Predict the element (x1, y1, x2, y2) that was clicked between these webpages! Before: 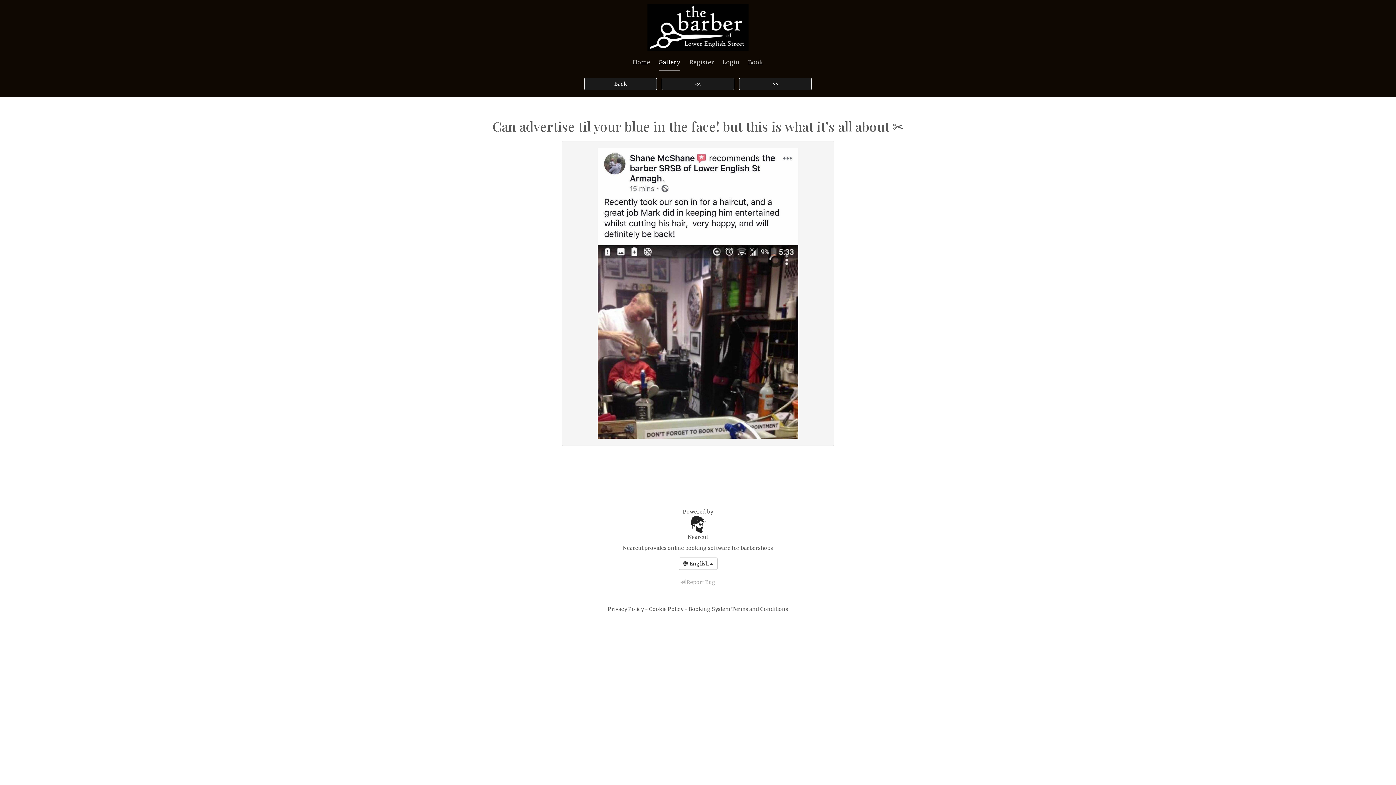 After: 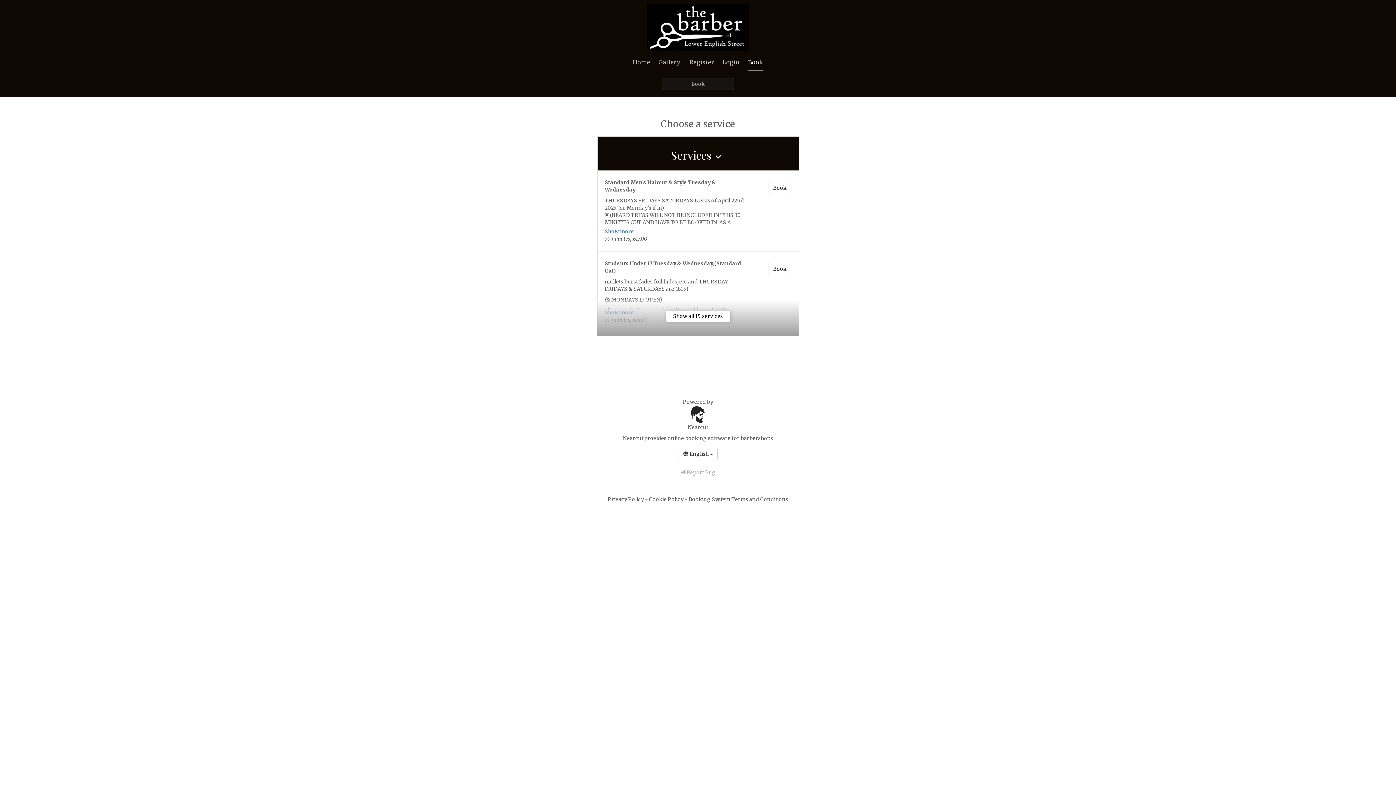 Action: bbox: (748, 54, 763, 70) label: Book